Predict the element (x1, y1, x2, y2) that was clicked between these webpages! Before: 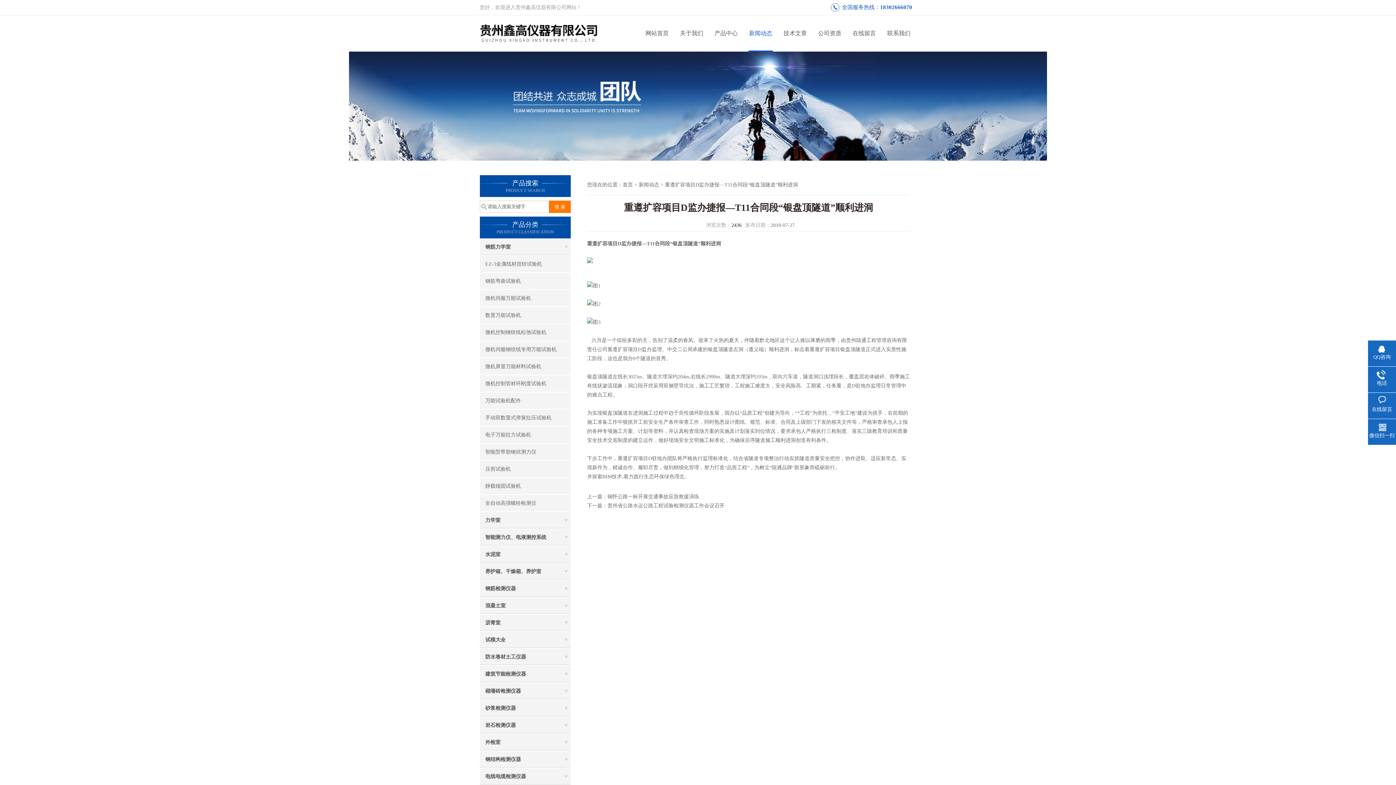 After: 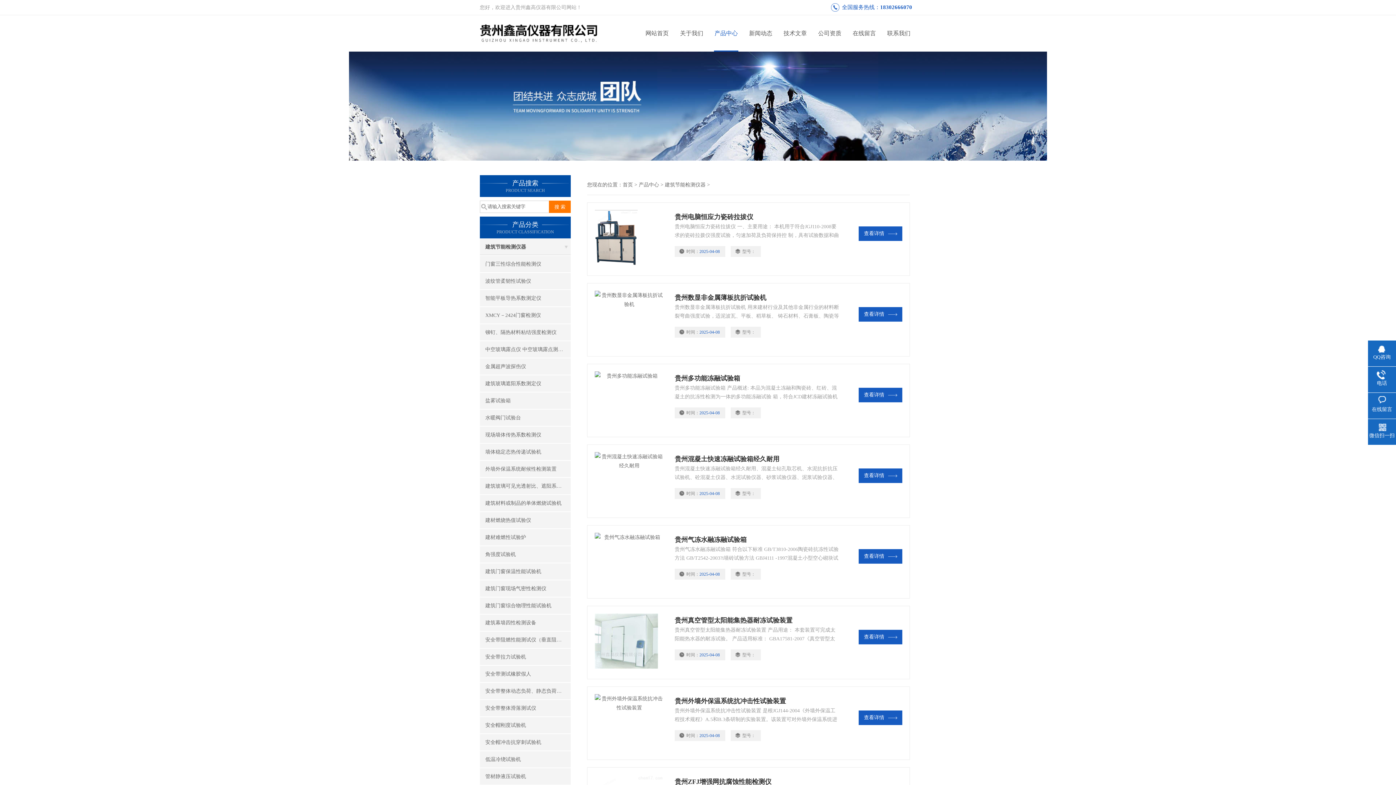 Action: bbox: (480, 666, 570, 682) label: 建筑节能检测仪器